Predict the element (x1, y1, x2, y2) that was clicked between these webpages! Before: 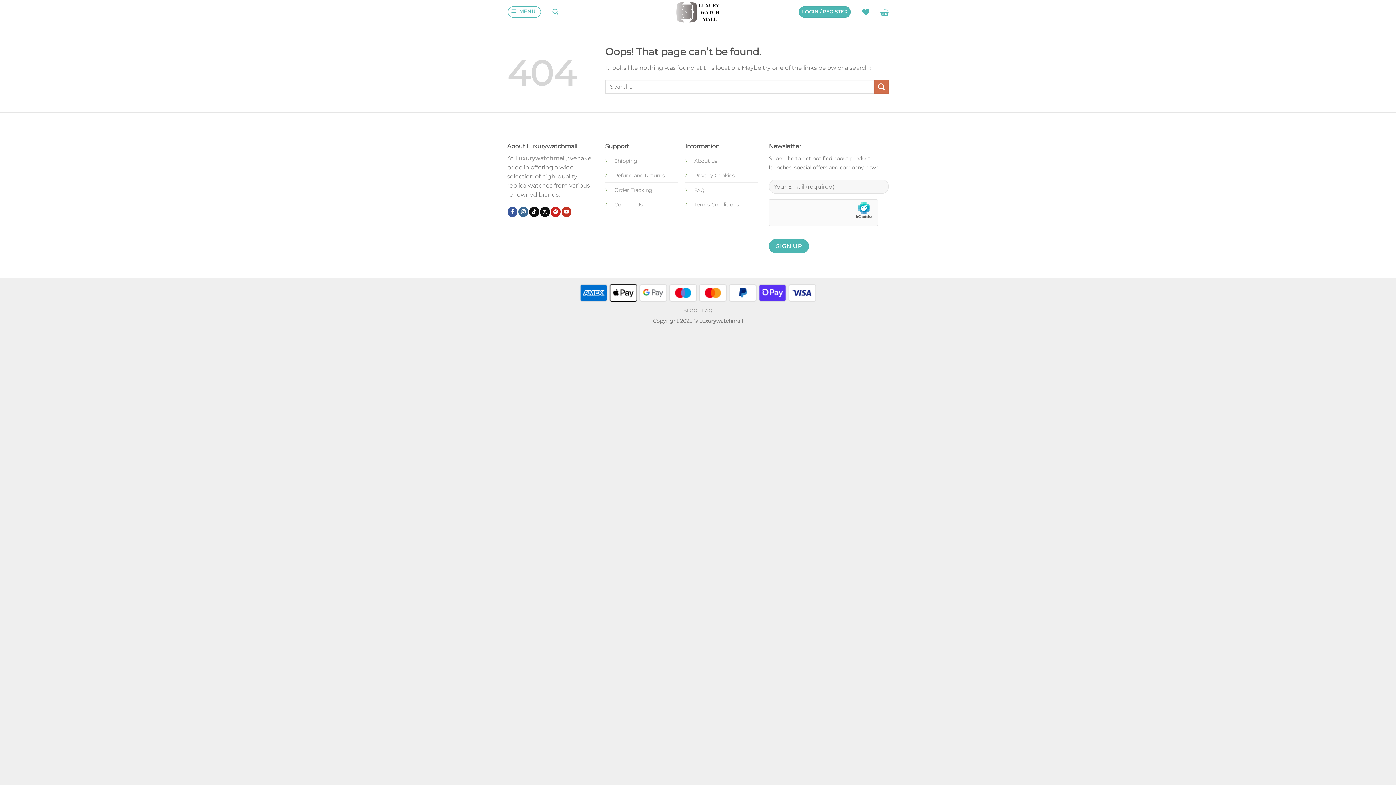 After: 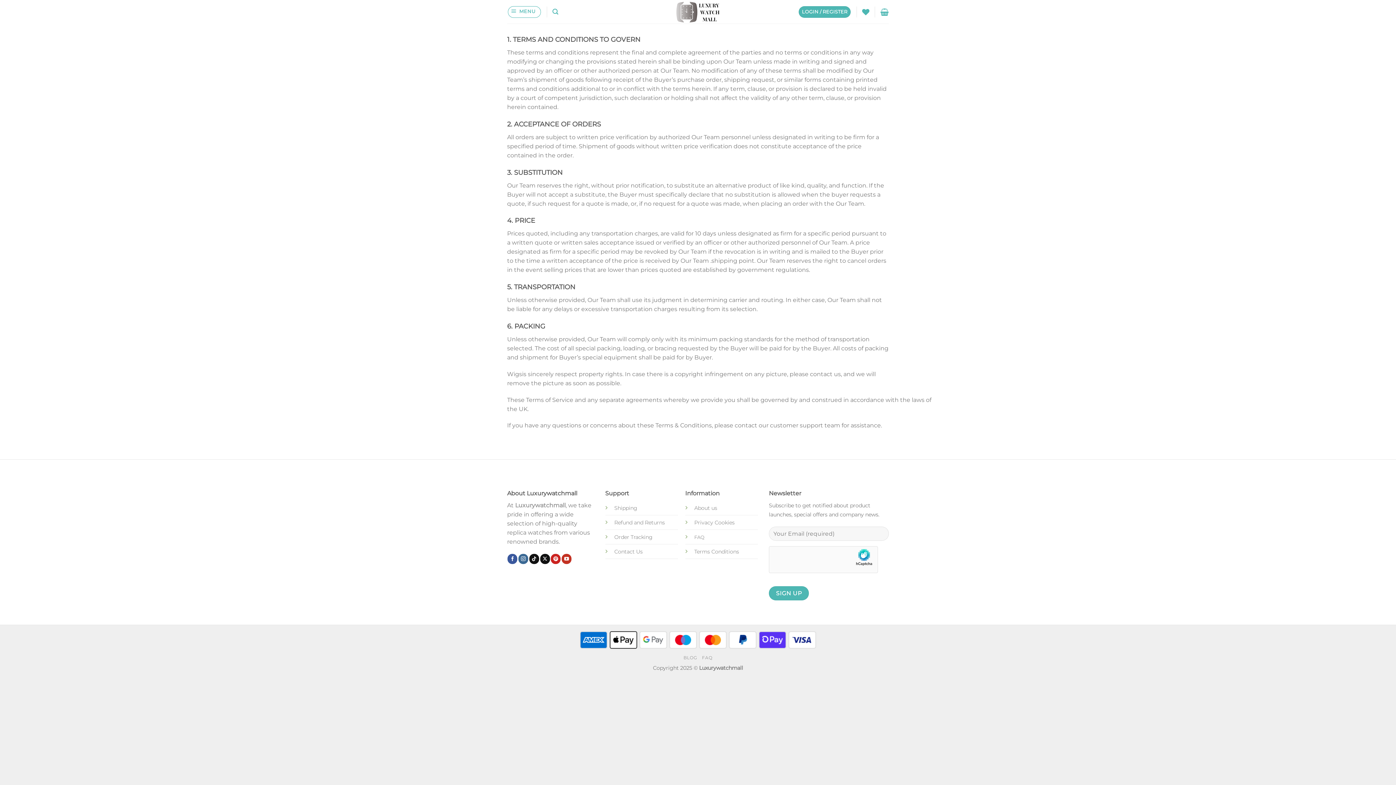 Action: label: Terms Conditions bbox: (694, 201, 739, 208)